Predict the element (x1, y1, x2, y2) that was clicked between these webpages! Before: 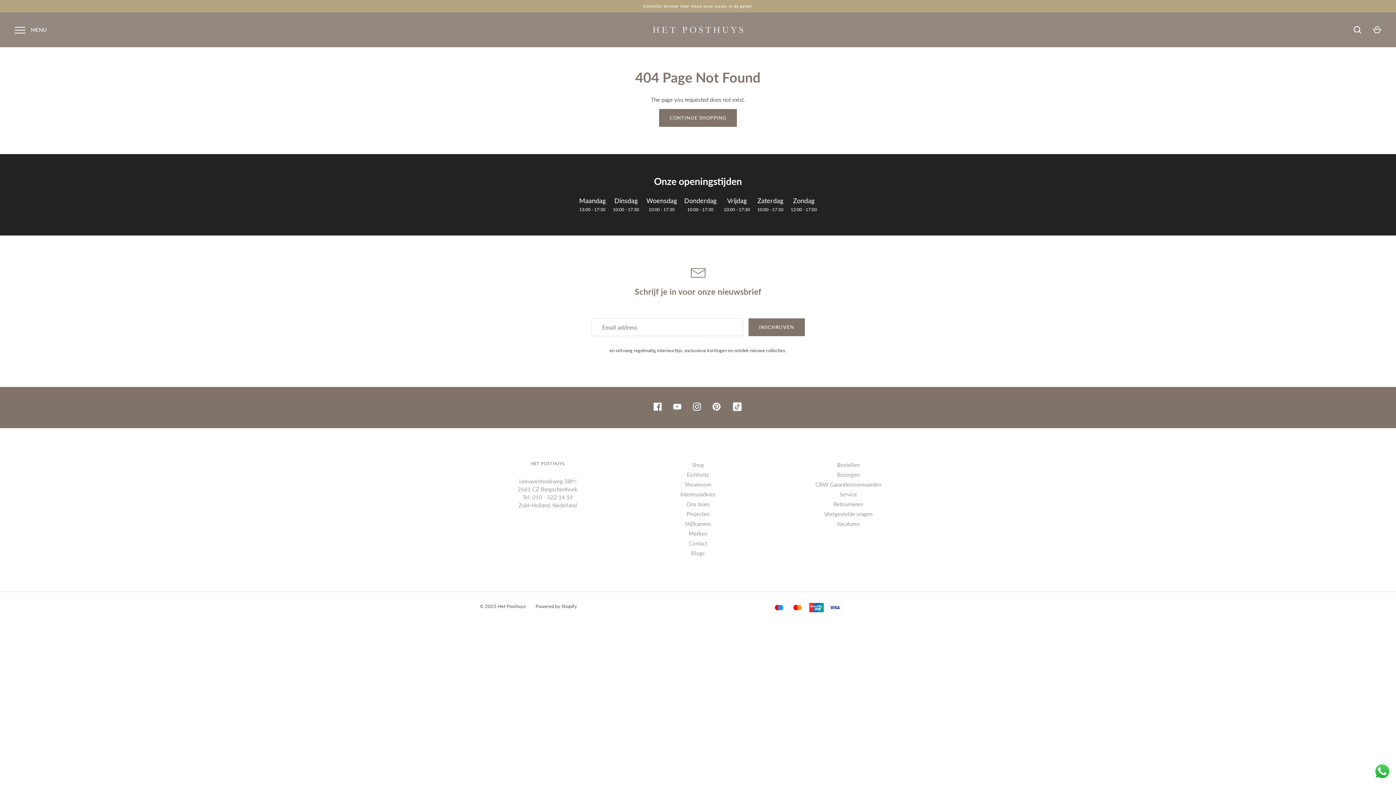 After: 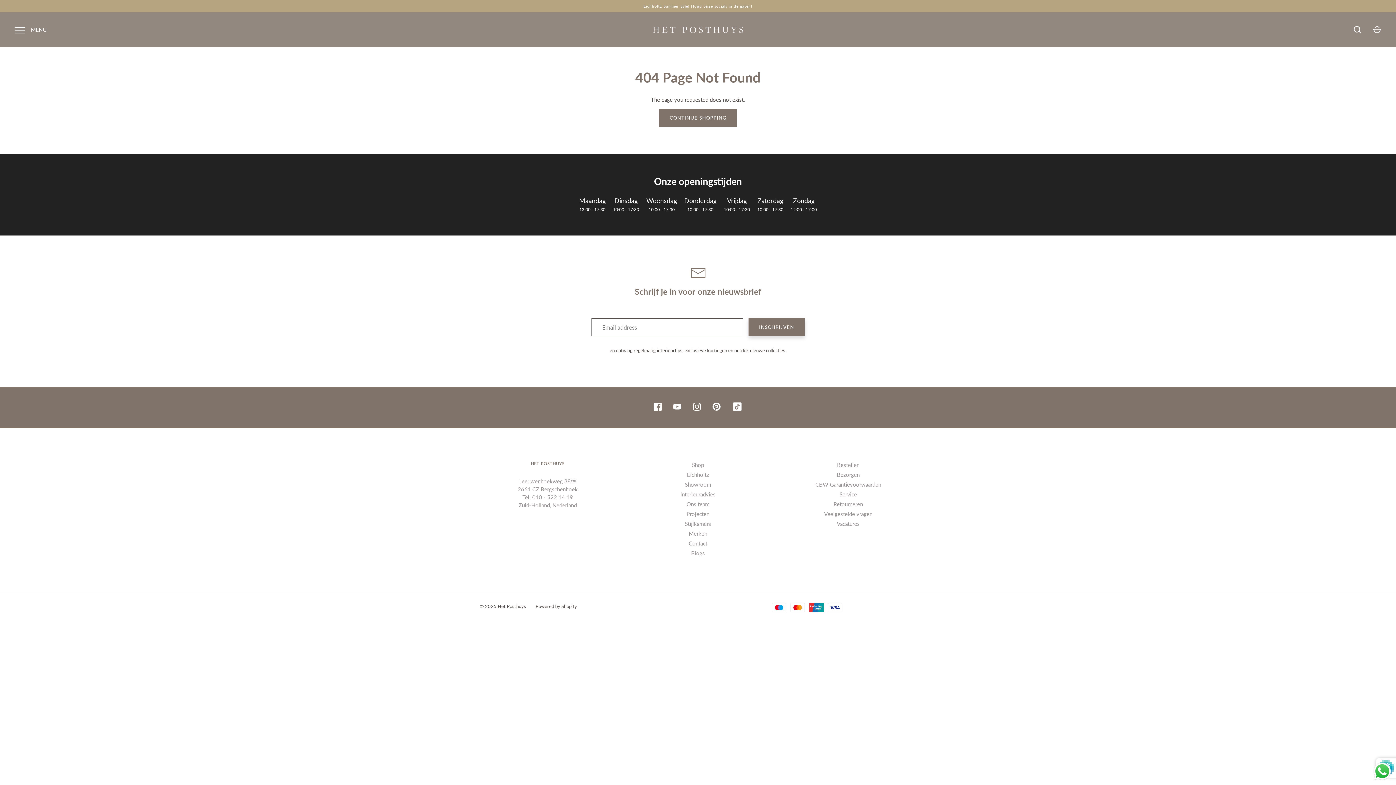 Action: label: INSCHRIJVEN bbox: (748, 318, 804, 336)